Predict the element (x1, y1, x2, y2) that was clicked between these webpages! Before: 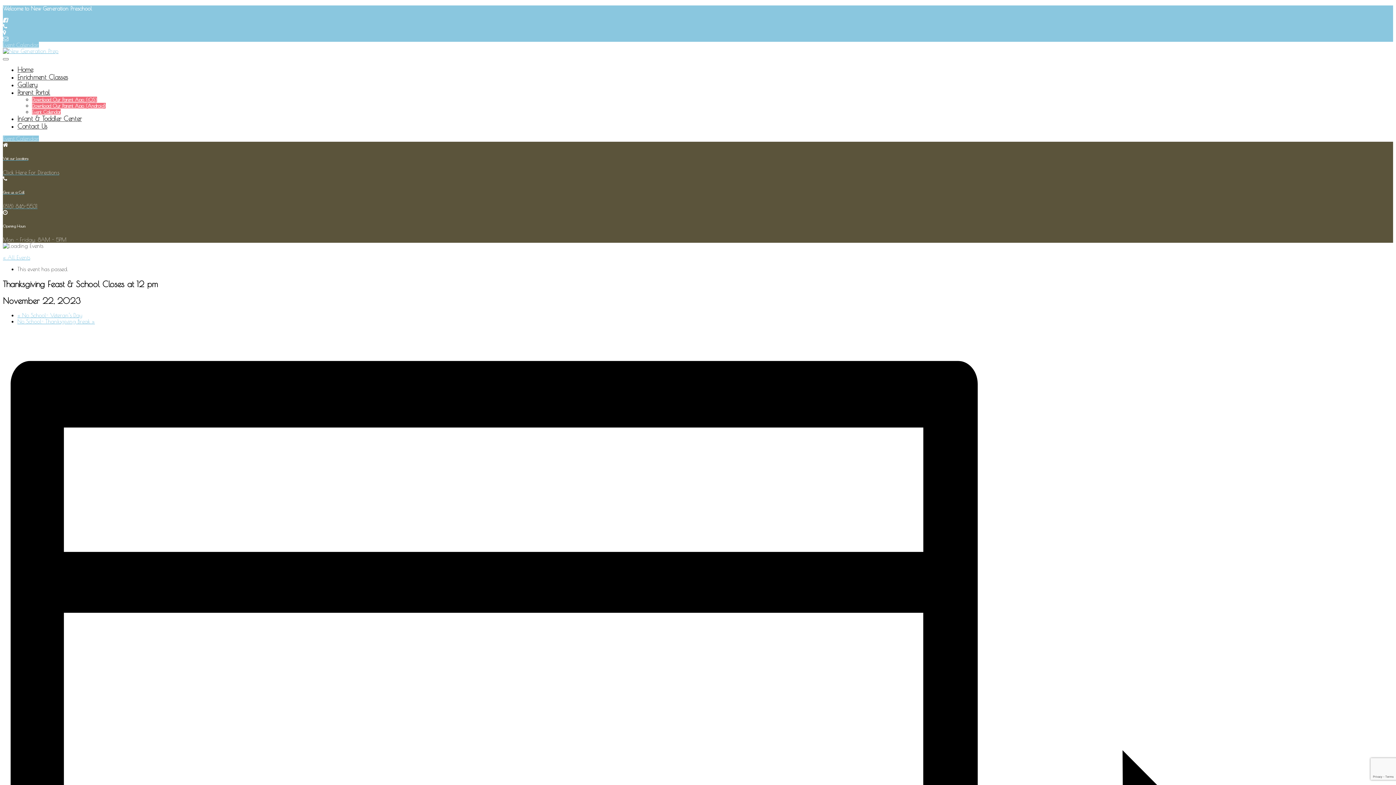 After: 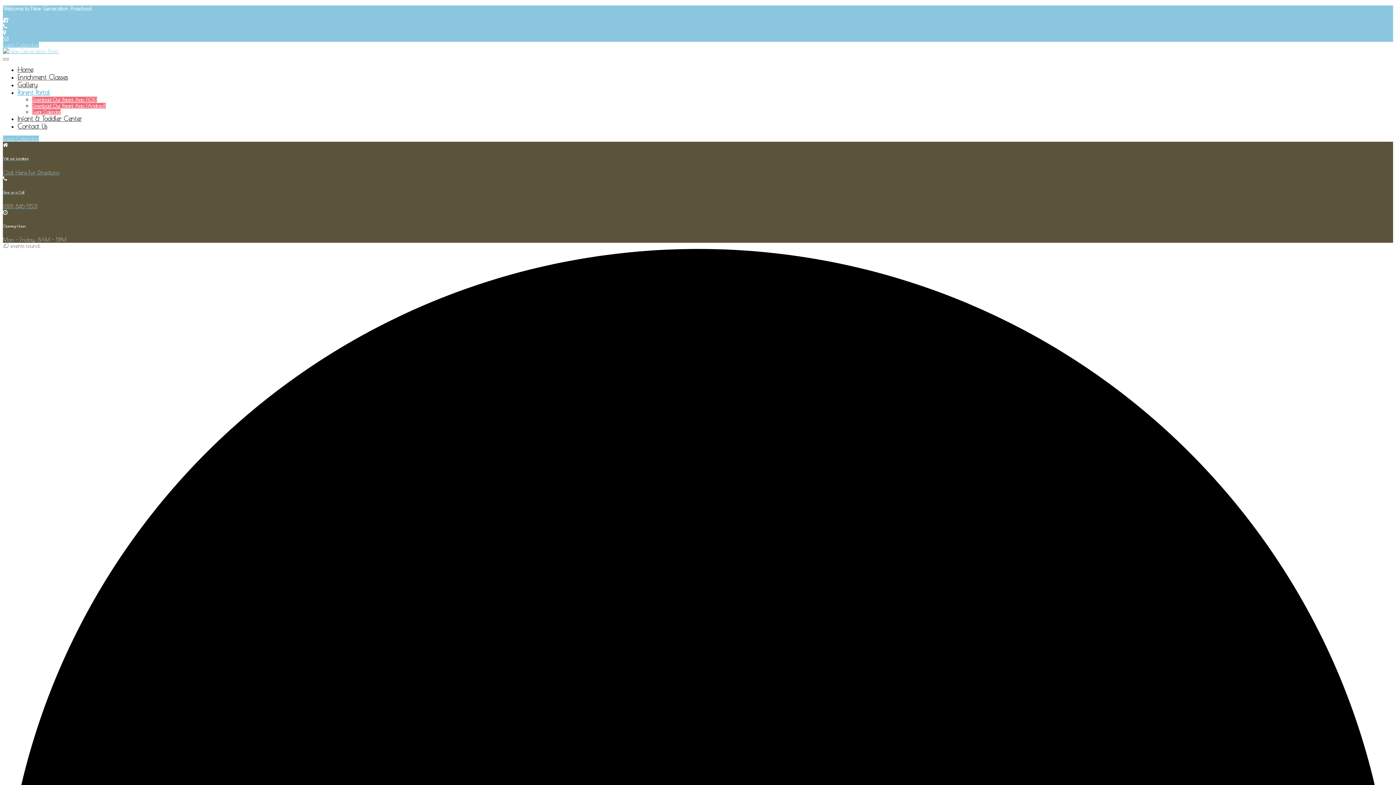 Action: label: Event Calendar bbox: (2, 41, 38, 48)